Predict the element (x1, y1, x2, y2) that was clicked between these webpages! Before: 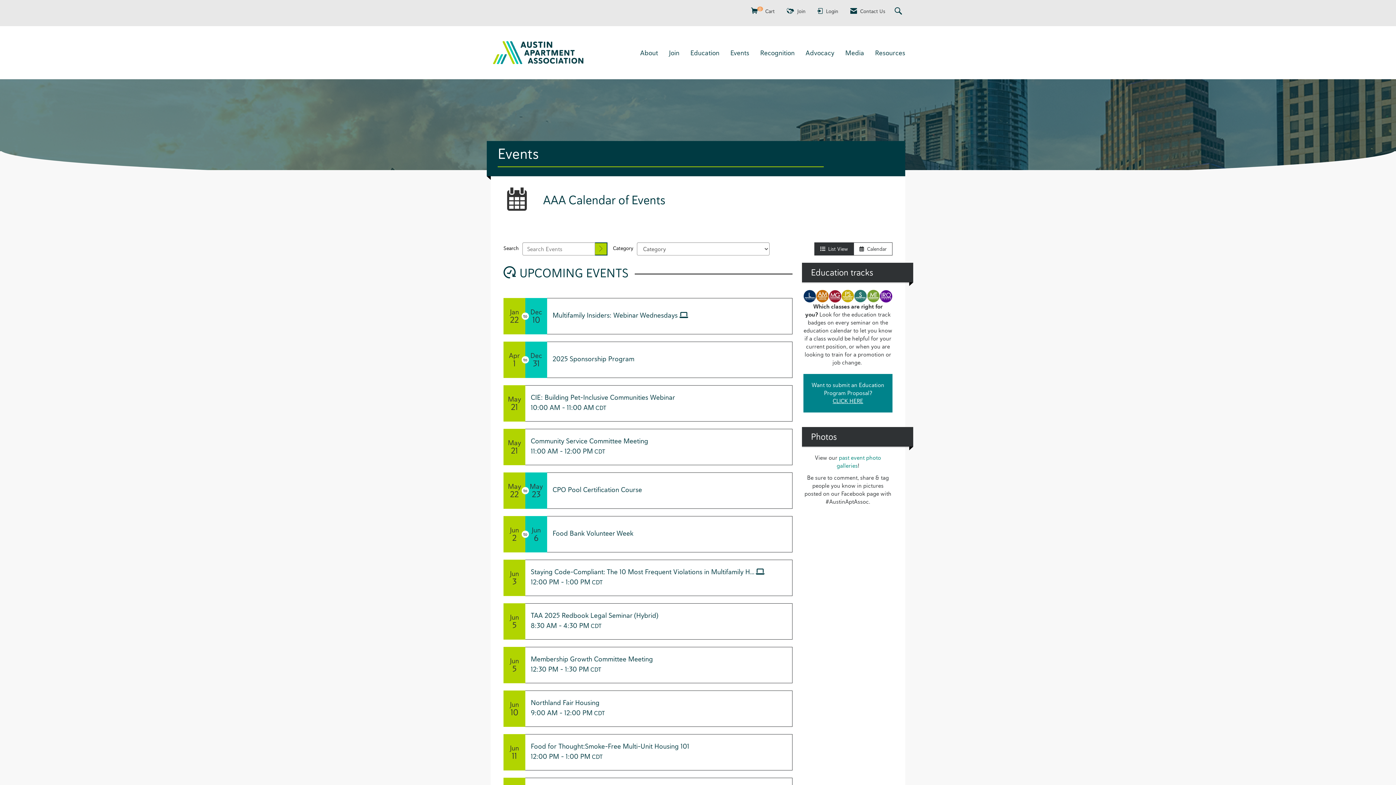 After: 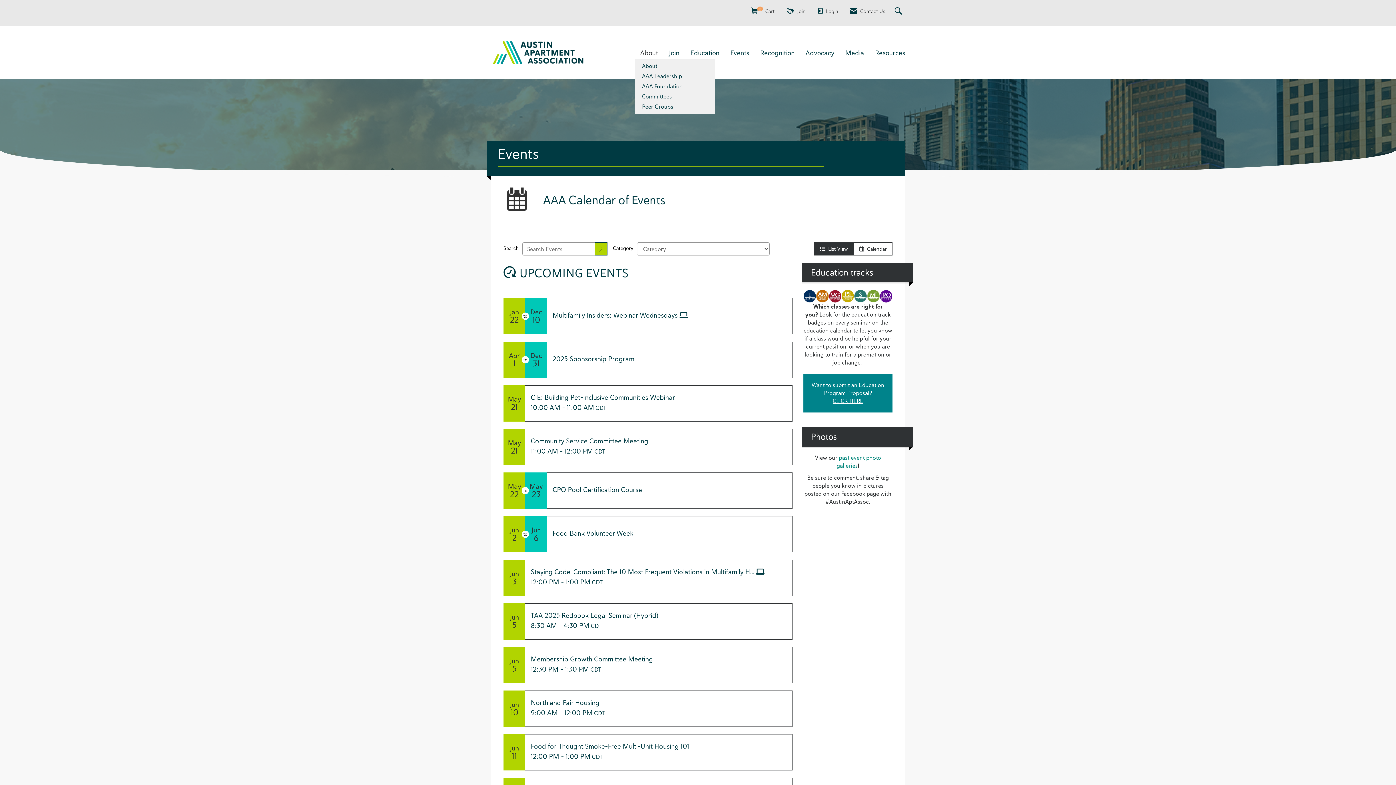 Action: bbox: (634, 48, 663, 57) label: About